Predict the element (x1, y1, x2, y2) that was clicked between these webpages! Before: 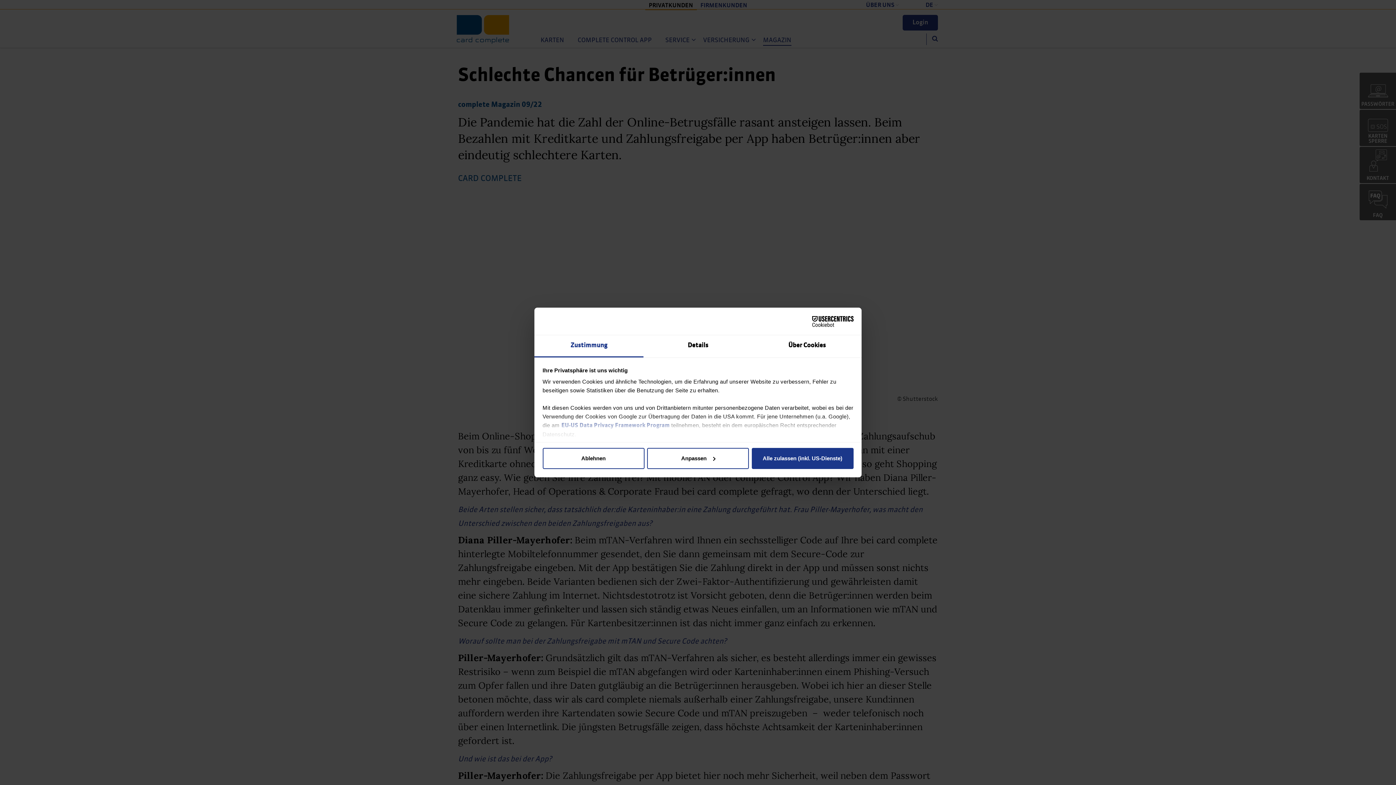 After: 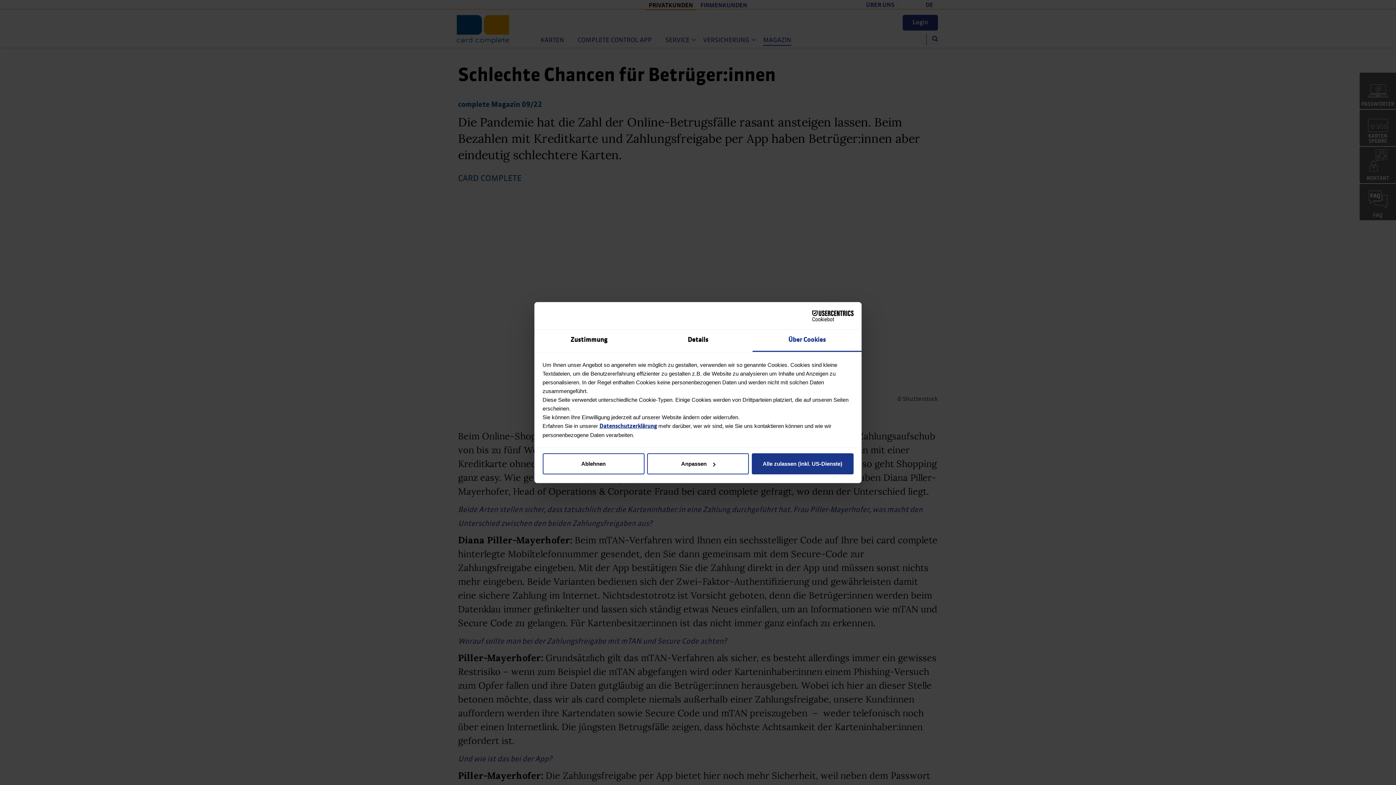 Action: bbox: (752, 335, 861, 357) label: Über Cookies